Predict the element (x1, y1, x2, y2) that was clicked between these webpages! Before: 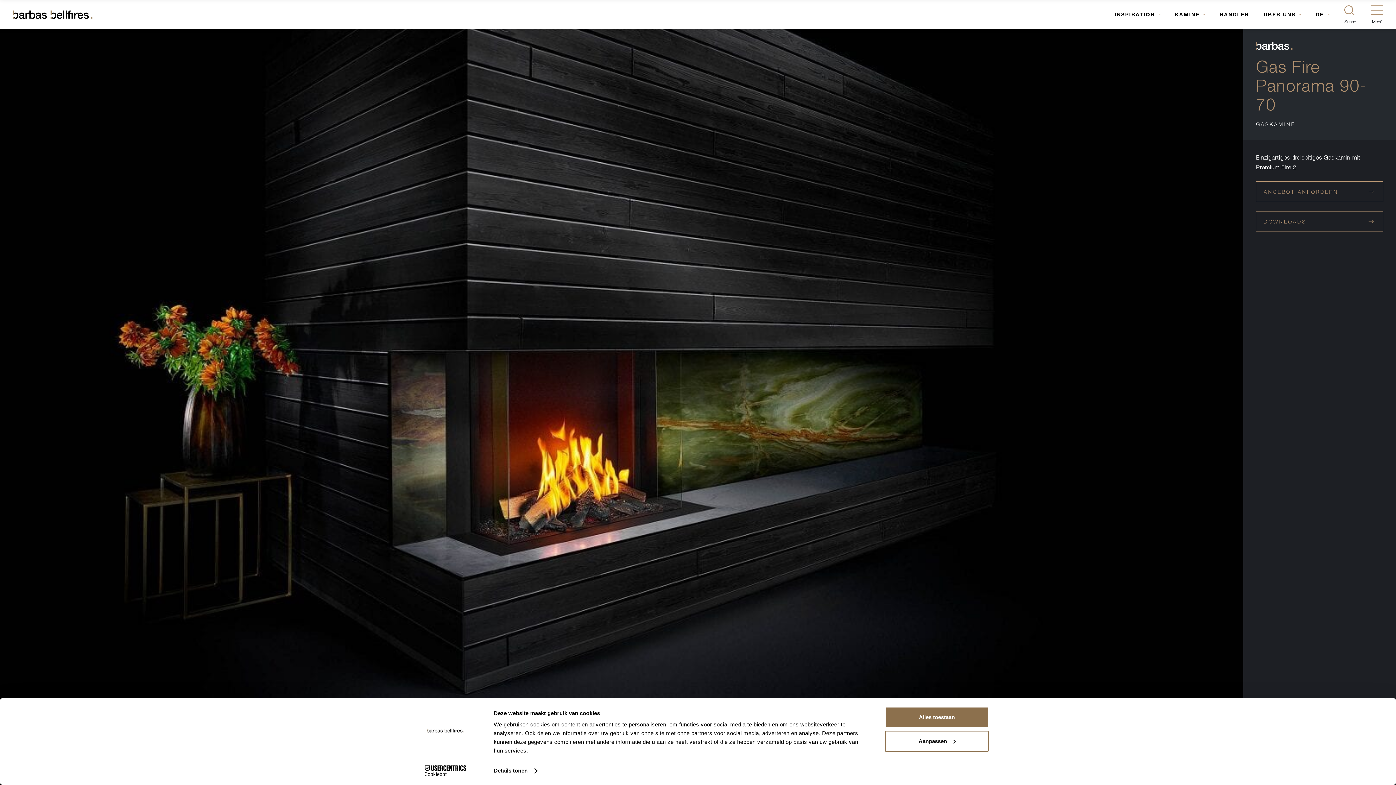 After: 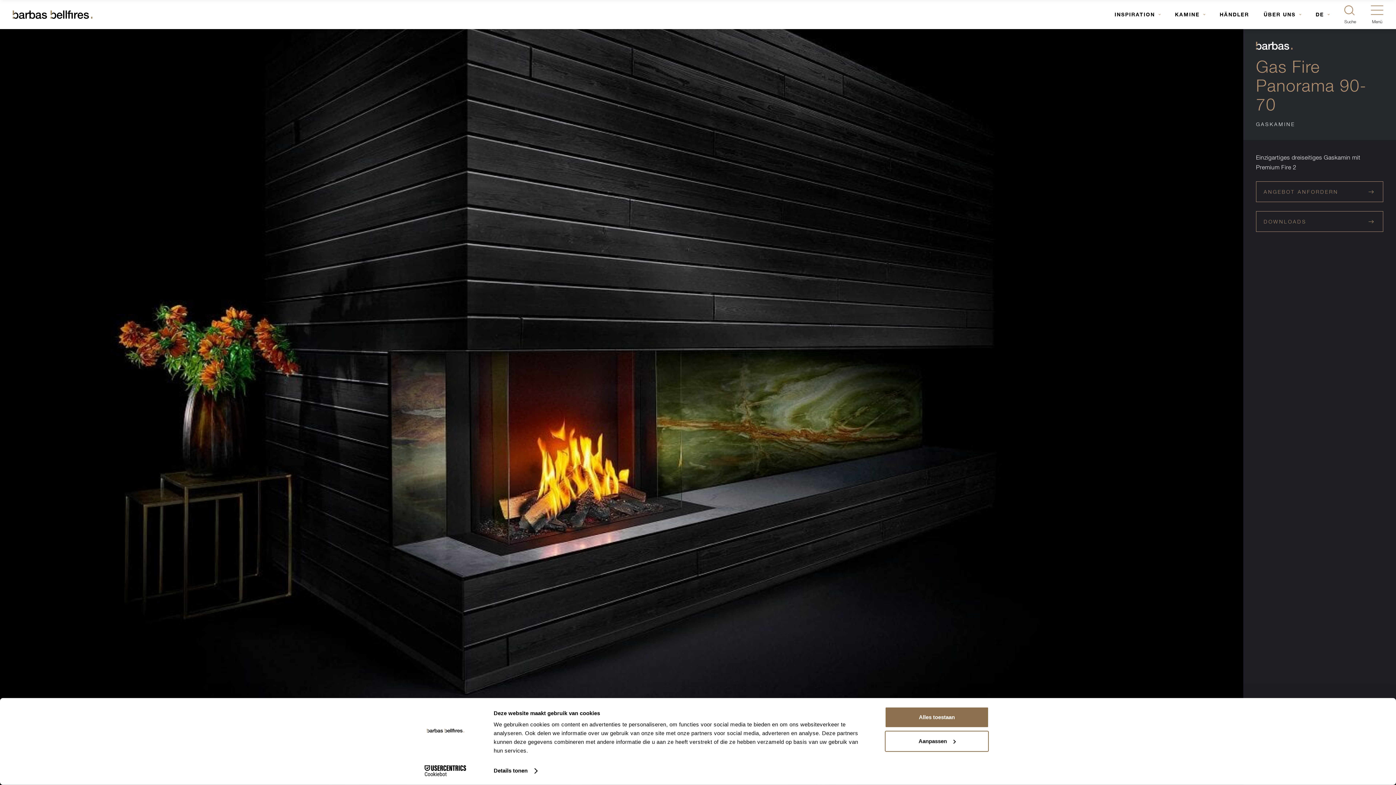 Action: label: Cookiebot - opens in a new window bbox: (413, 765, 477, 776)